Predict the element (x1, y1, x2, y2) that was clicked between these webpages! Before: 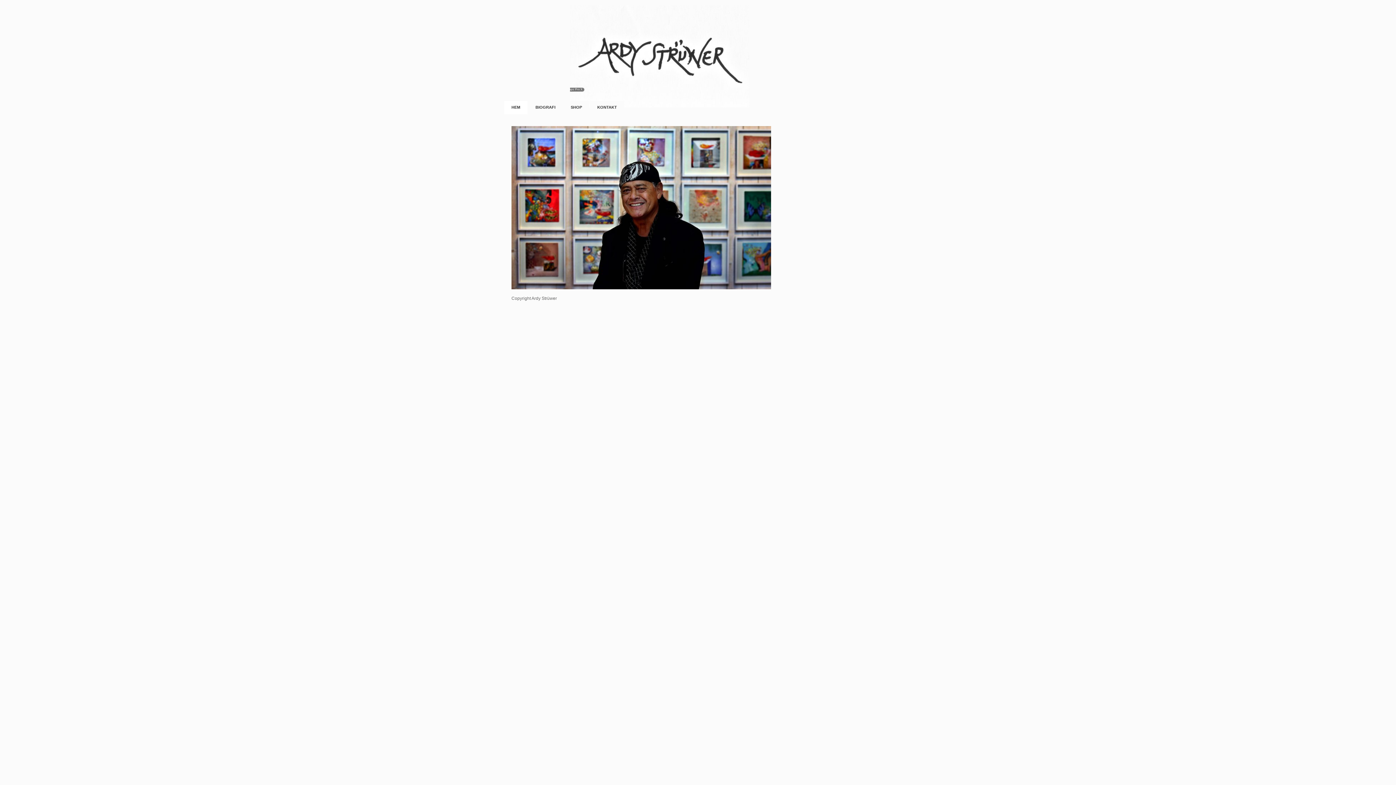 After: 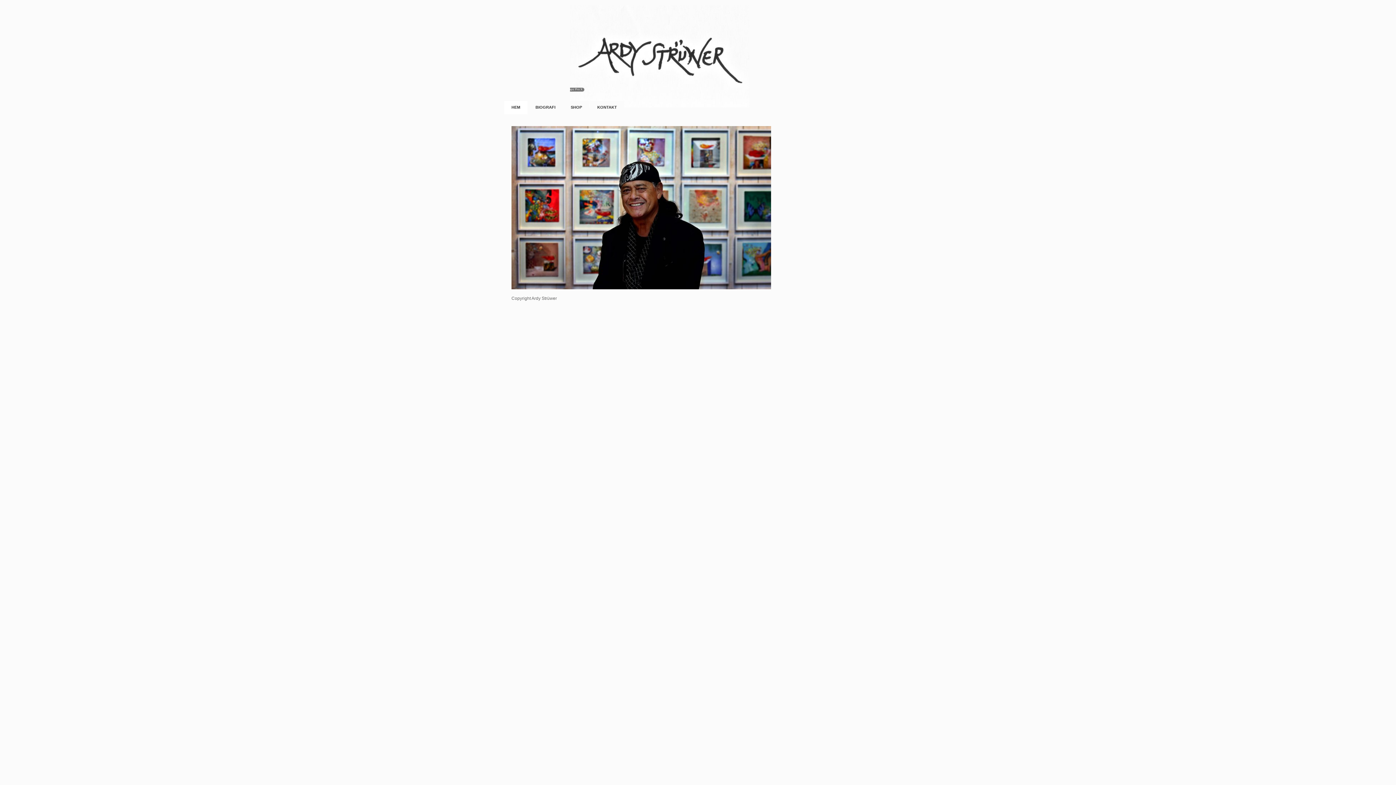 Action: bbox: (504, 101, 527, 114) label: HEM